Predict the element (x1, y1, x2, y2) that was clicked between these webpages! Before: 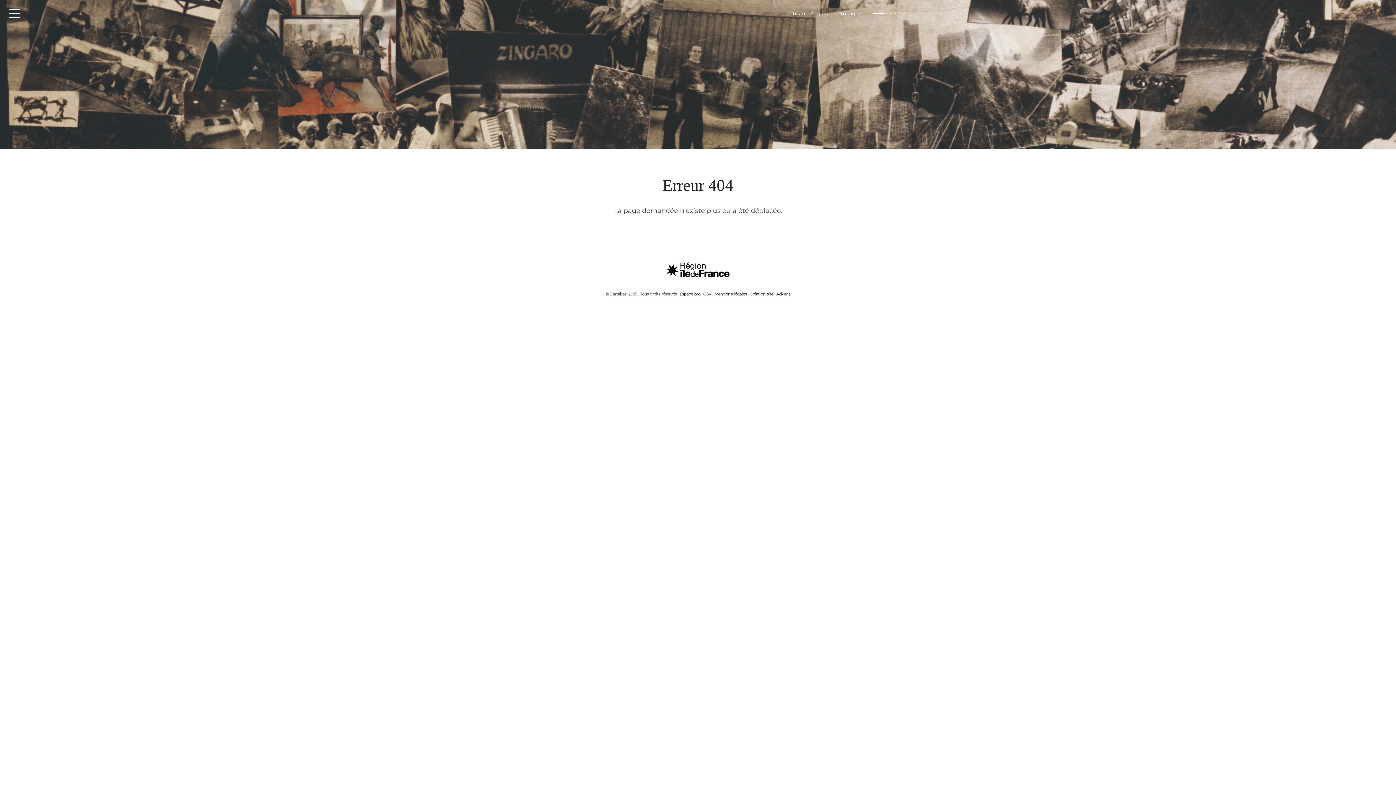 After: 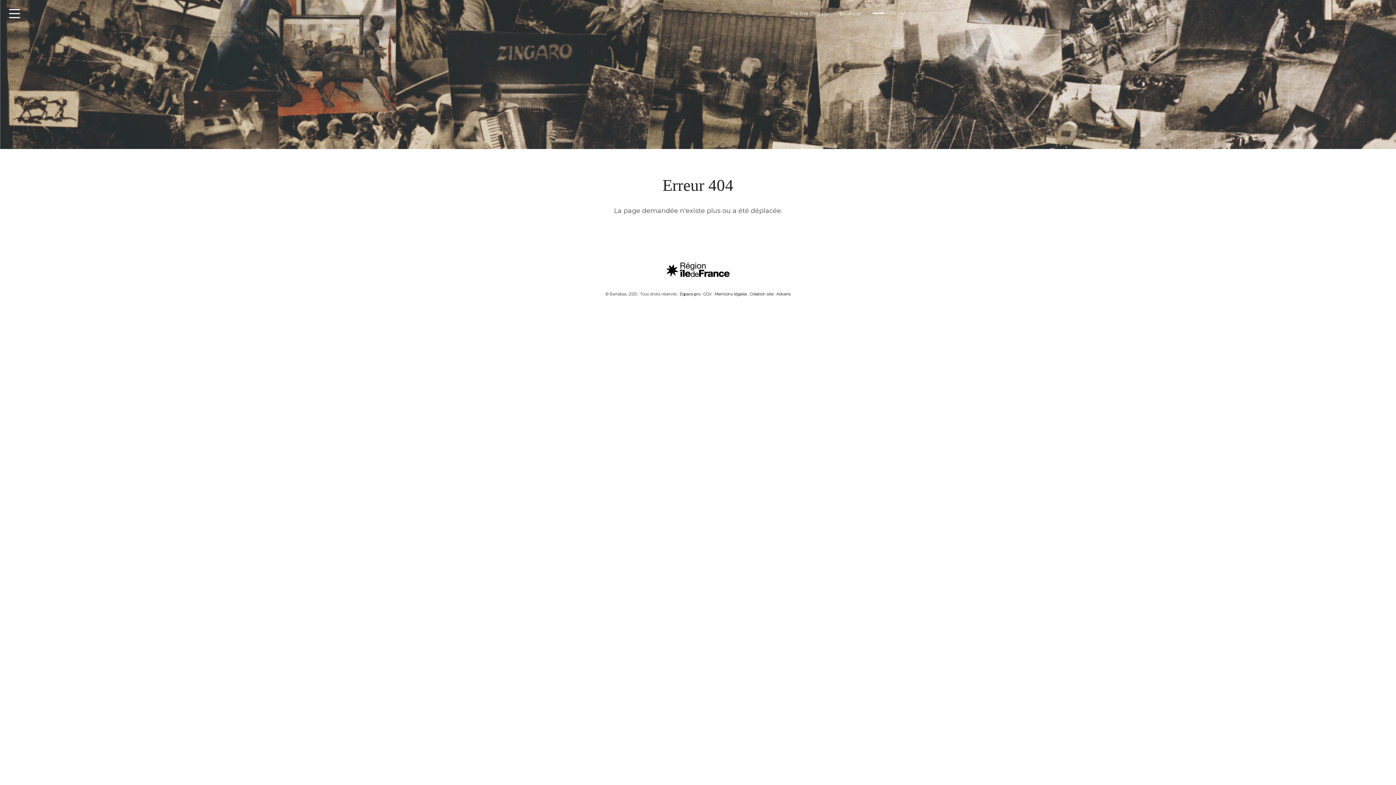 Action: bbox: (490, 252, 905, 277)